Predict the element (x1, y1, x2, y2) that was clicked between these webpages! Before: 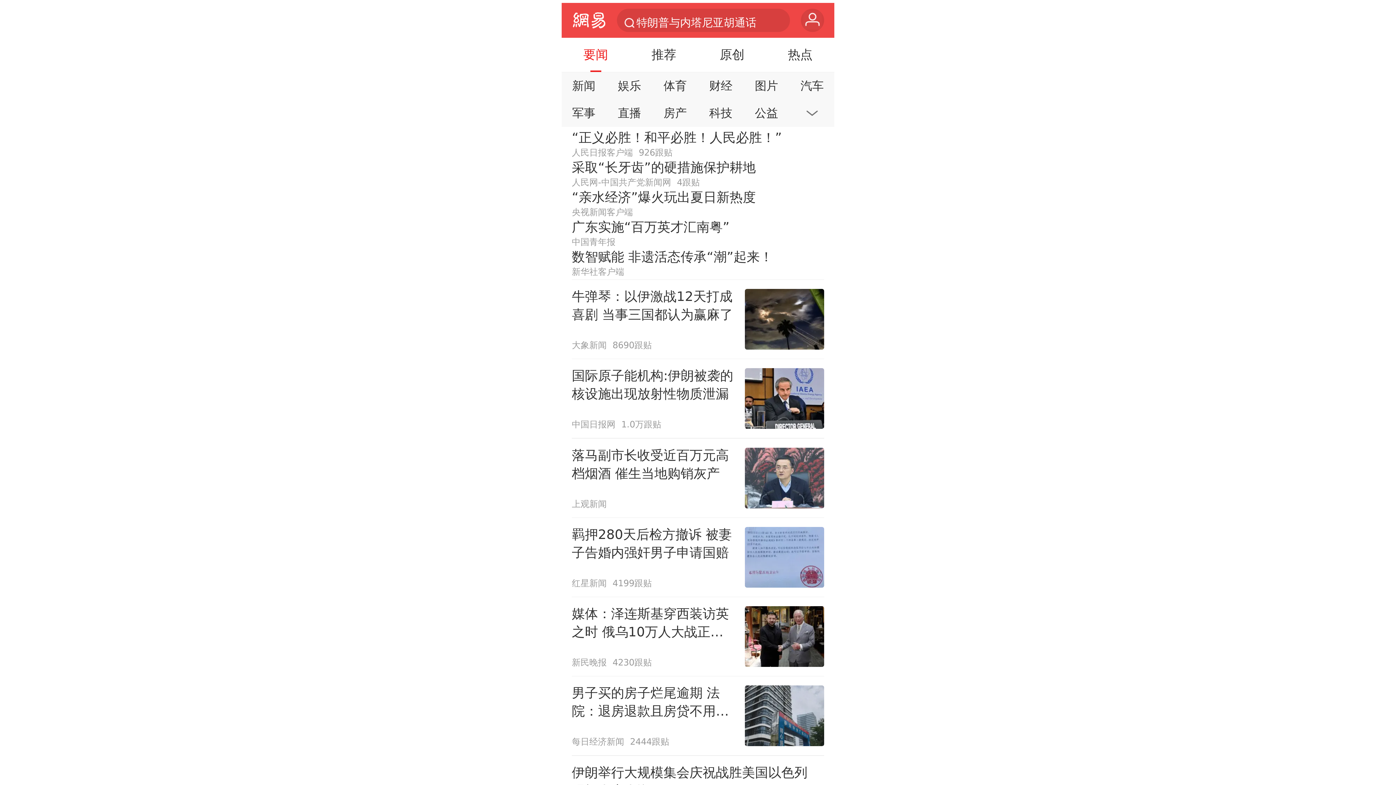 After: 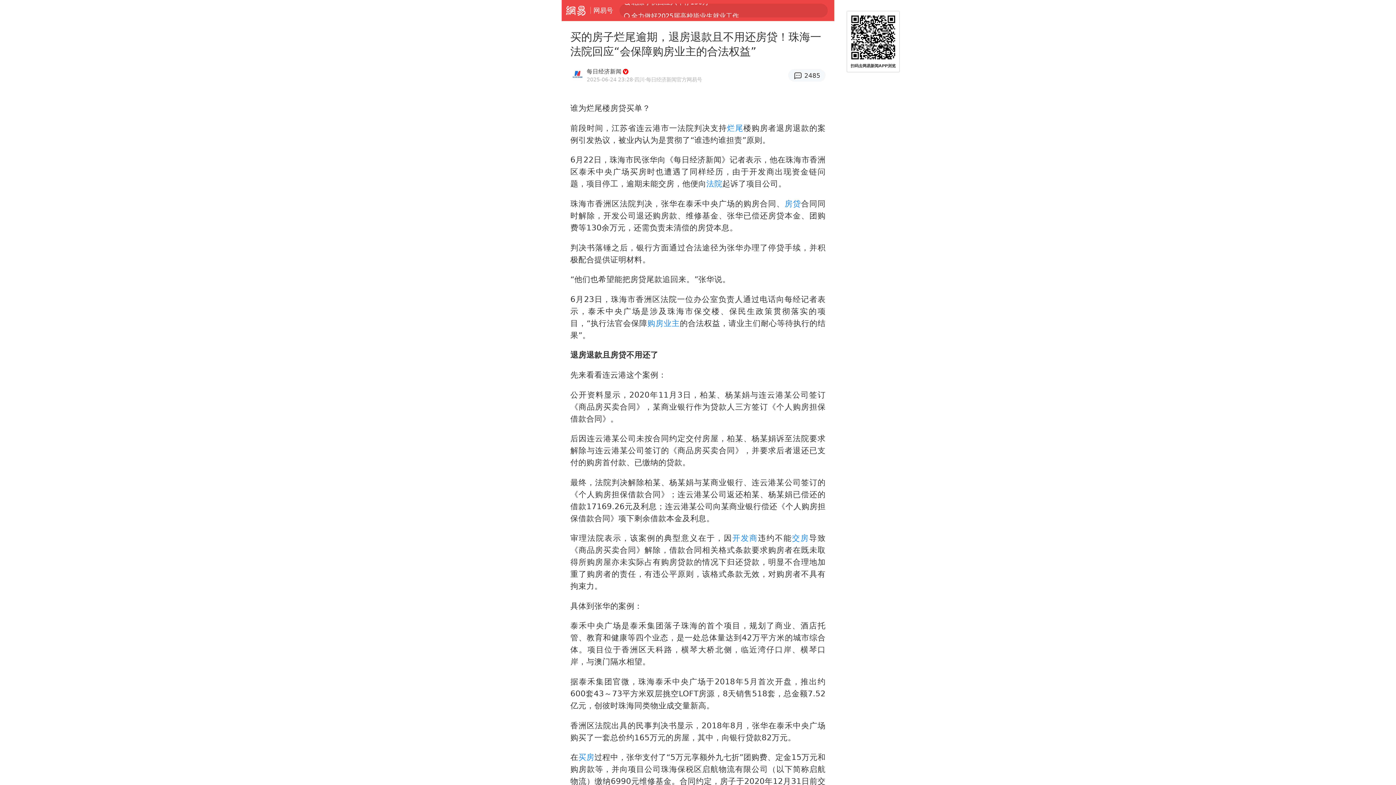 Action: bbox: (571, 676, 824, 755) label: 男子买的房子烂尾逾期 法院：退房退款且房贷不用还了
每日经济新闻
2444跟贴